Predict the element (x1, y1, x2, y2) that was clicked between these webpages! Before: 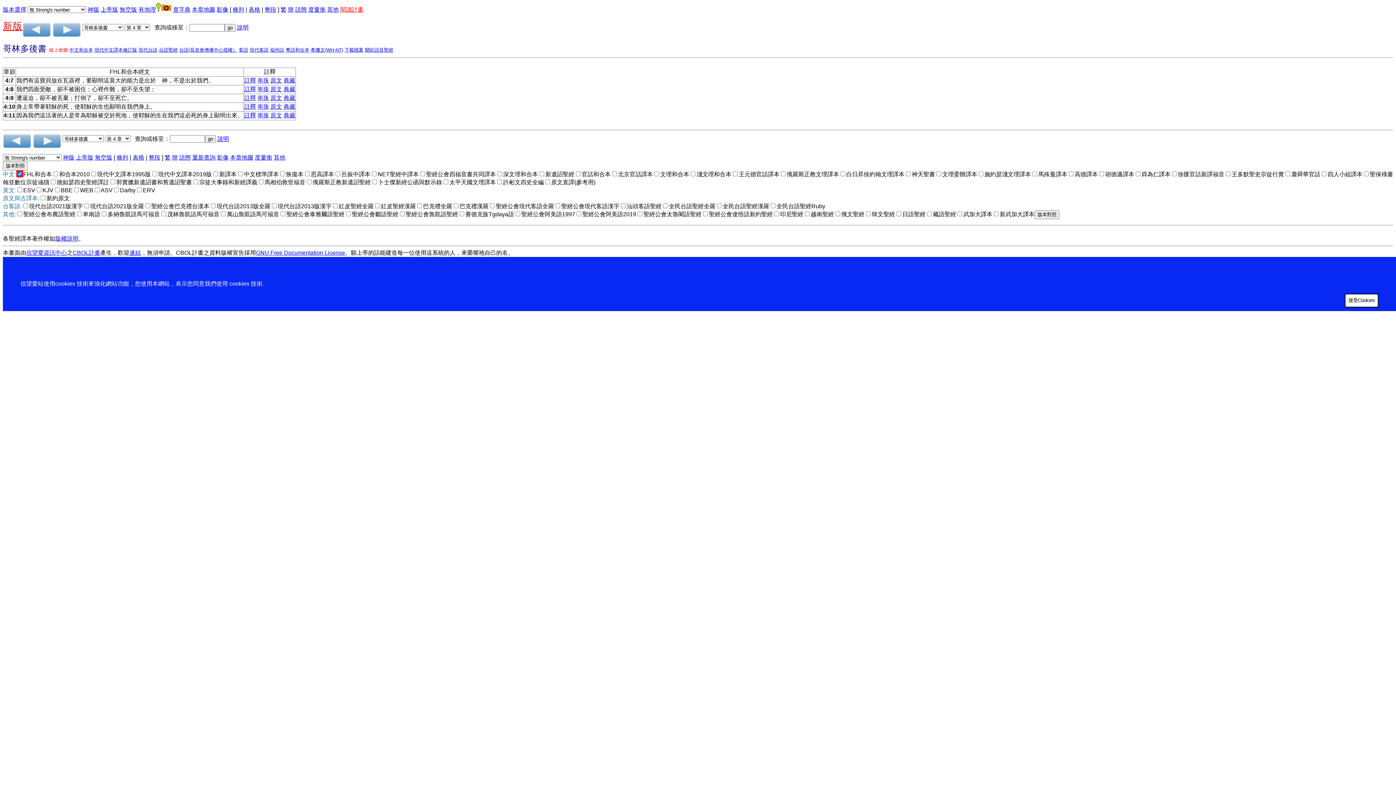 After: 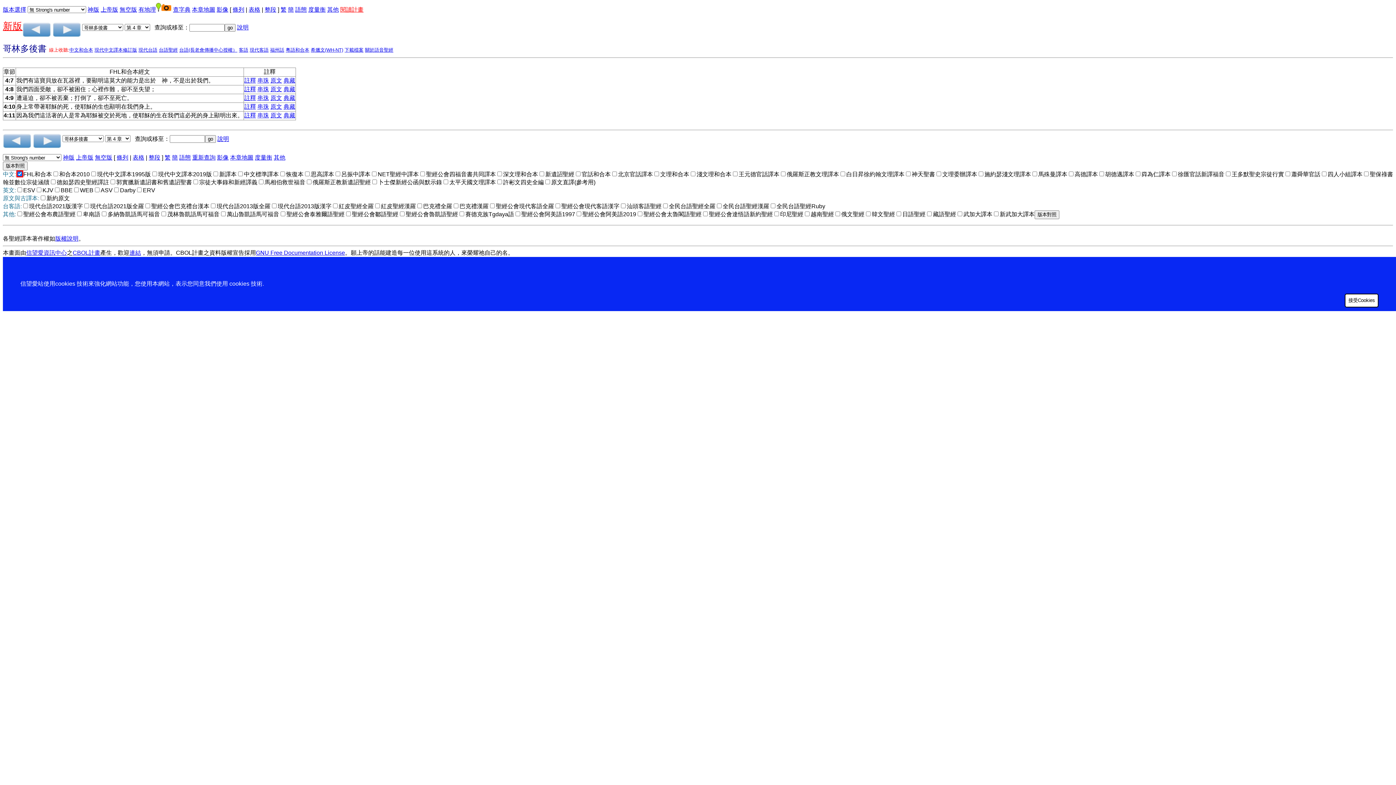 Action: label: 其他 bbox: (327, 6, 338, 12)